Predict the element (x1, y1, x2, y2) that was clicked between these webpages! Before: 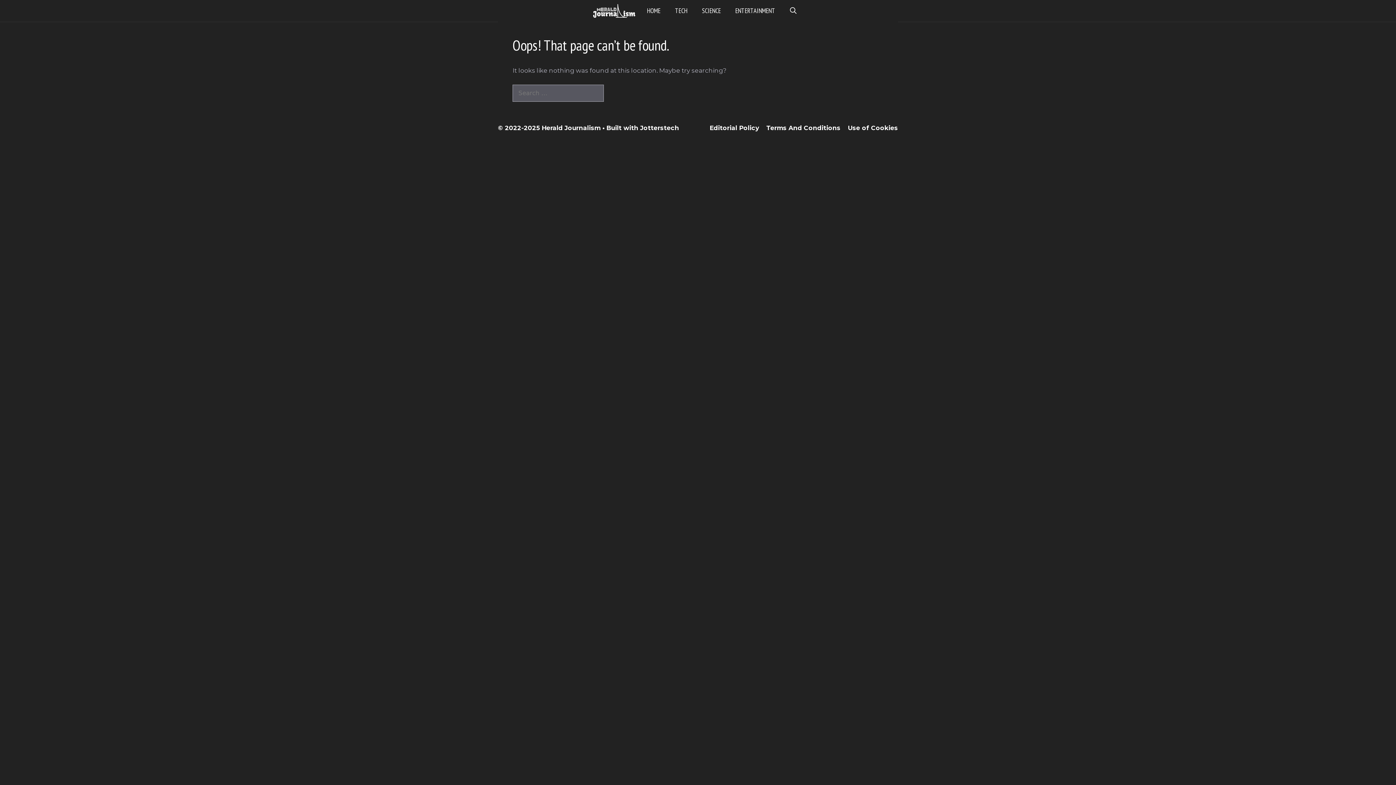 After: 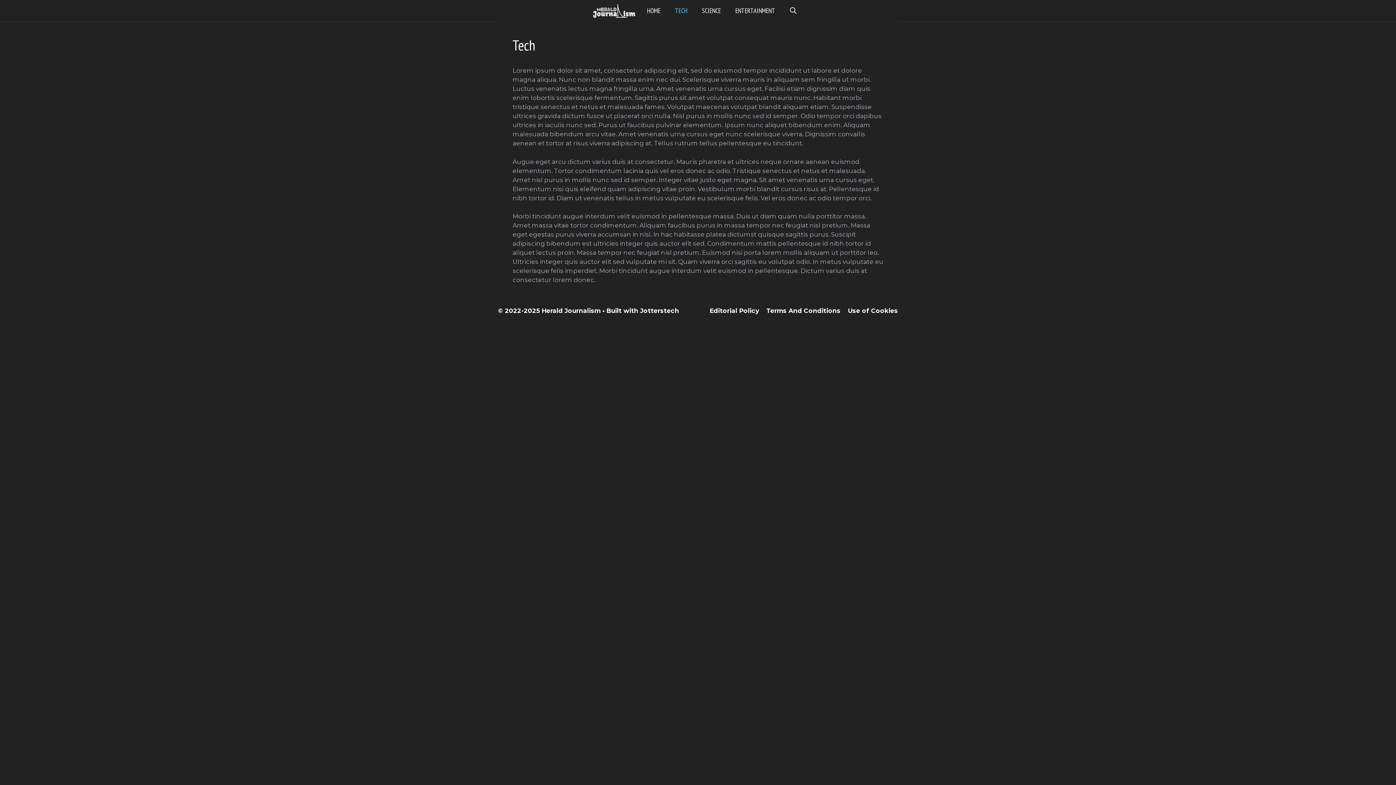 Action: label: TECH bbox: (667, 0, 694, 21)